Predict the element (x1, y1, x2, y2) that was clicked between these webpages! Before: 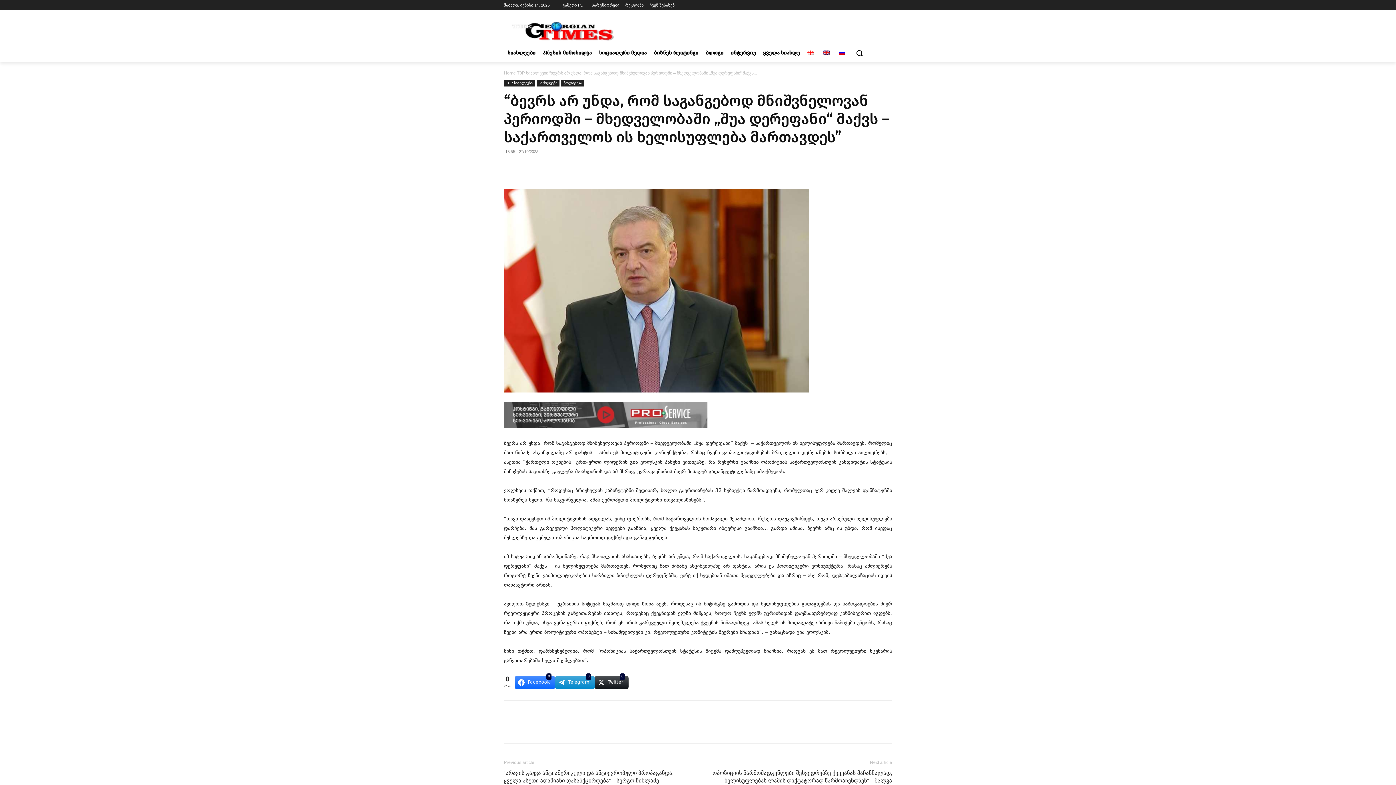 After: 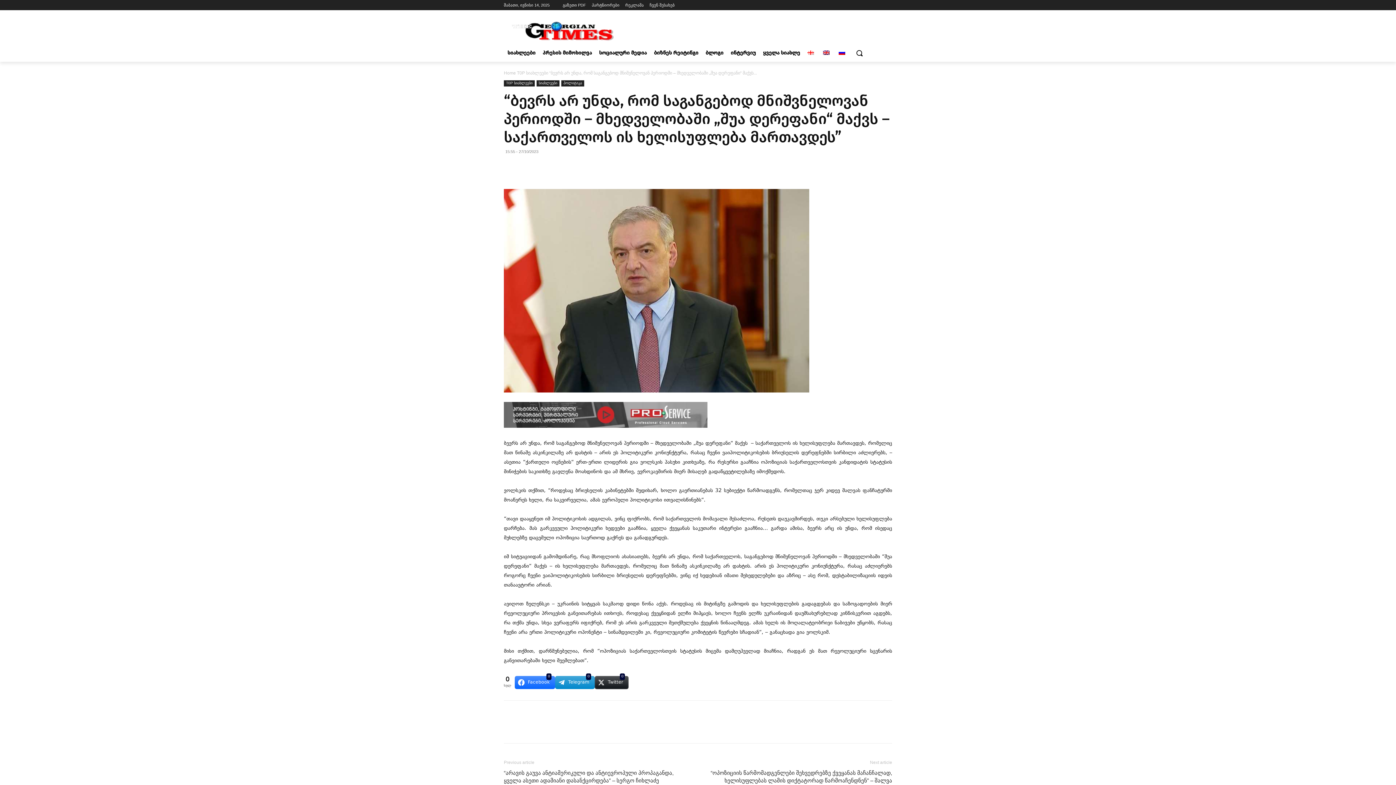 Action: bbox: (594, 676, 628, 689) label: Twitter